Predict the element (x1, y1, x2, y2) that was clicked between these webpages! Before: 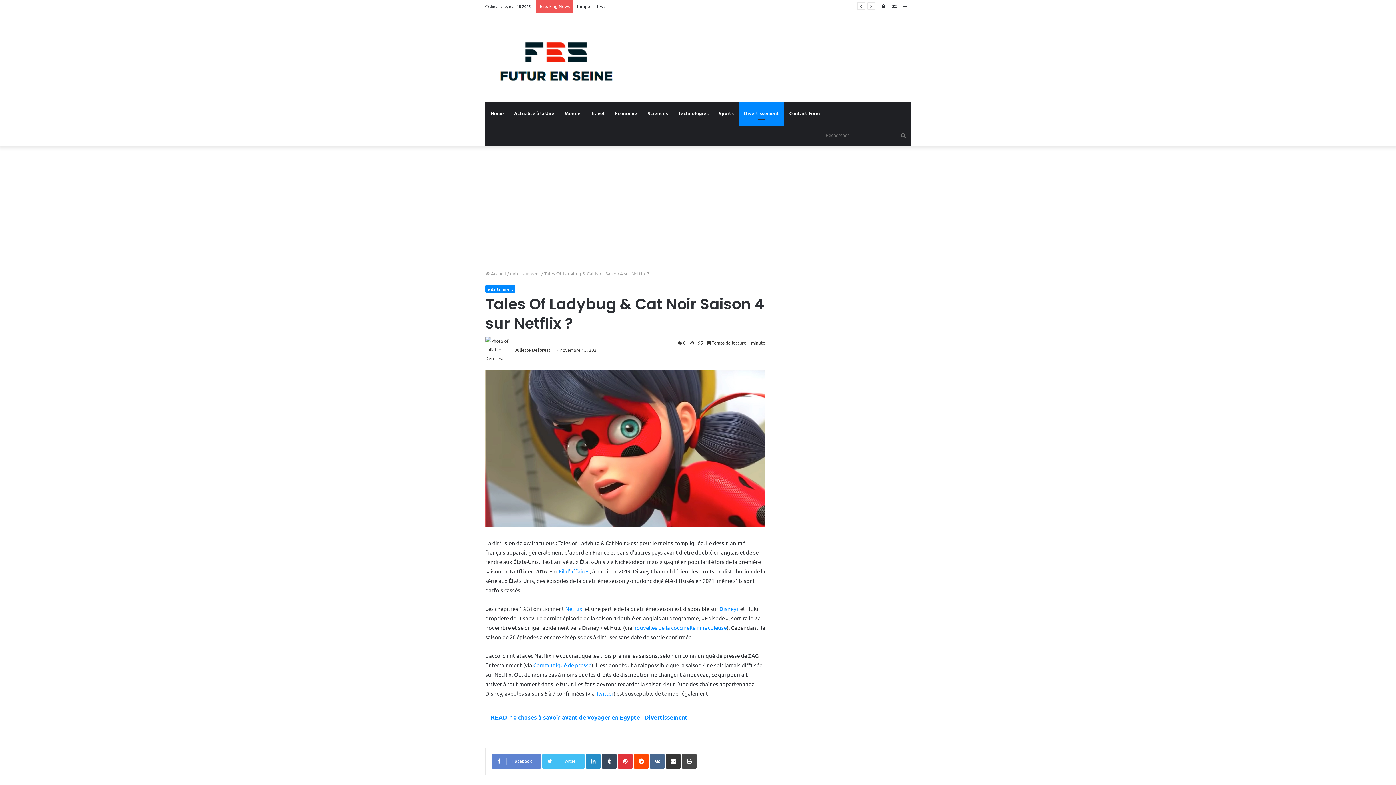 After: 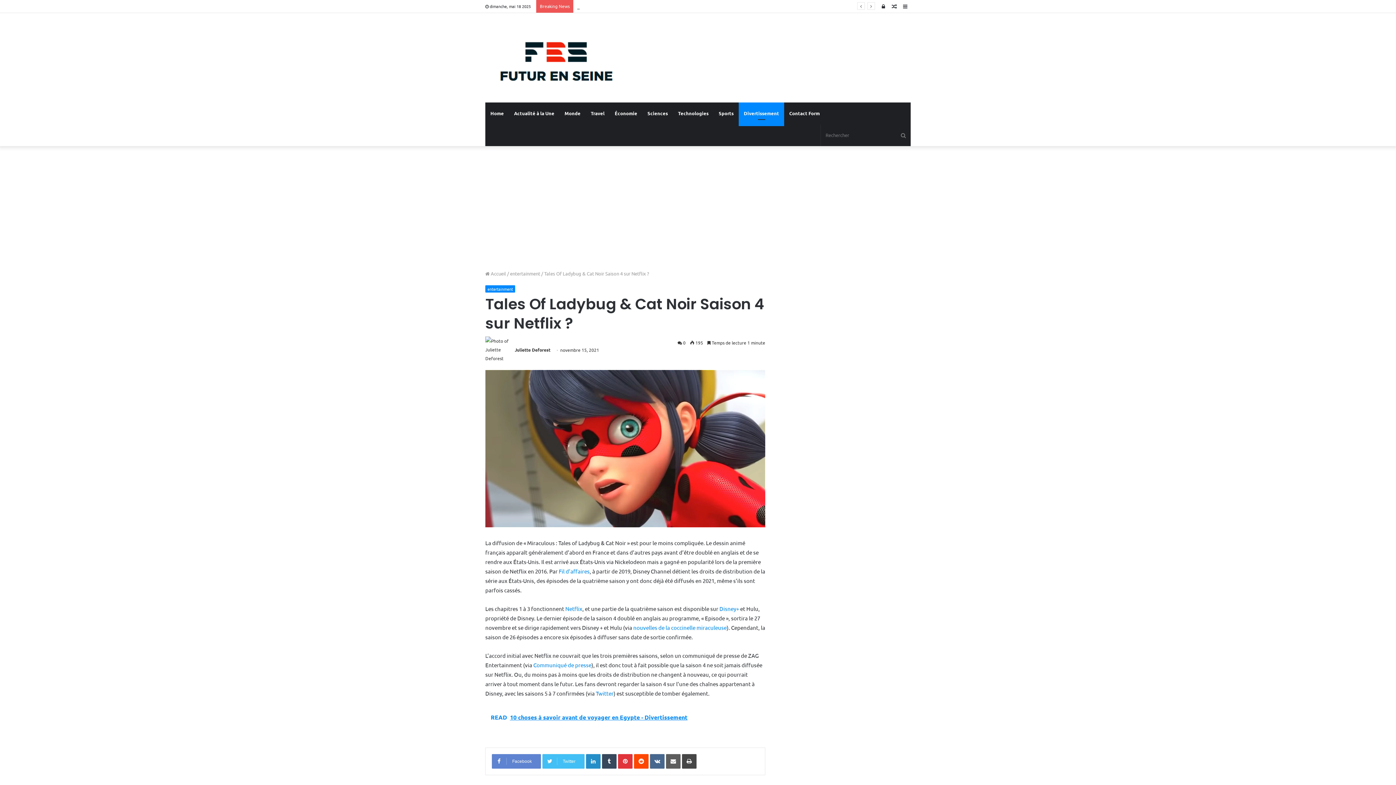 Action: bbox: (666, 754, 680, 769) label: Partager par email